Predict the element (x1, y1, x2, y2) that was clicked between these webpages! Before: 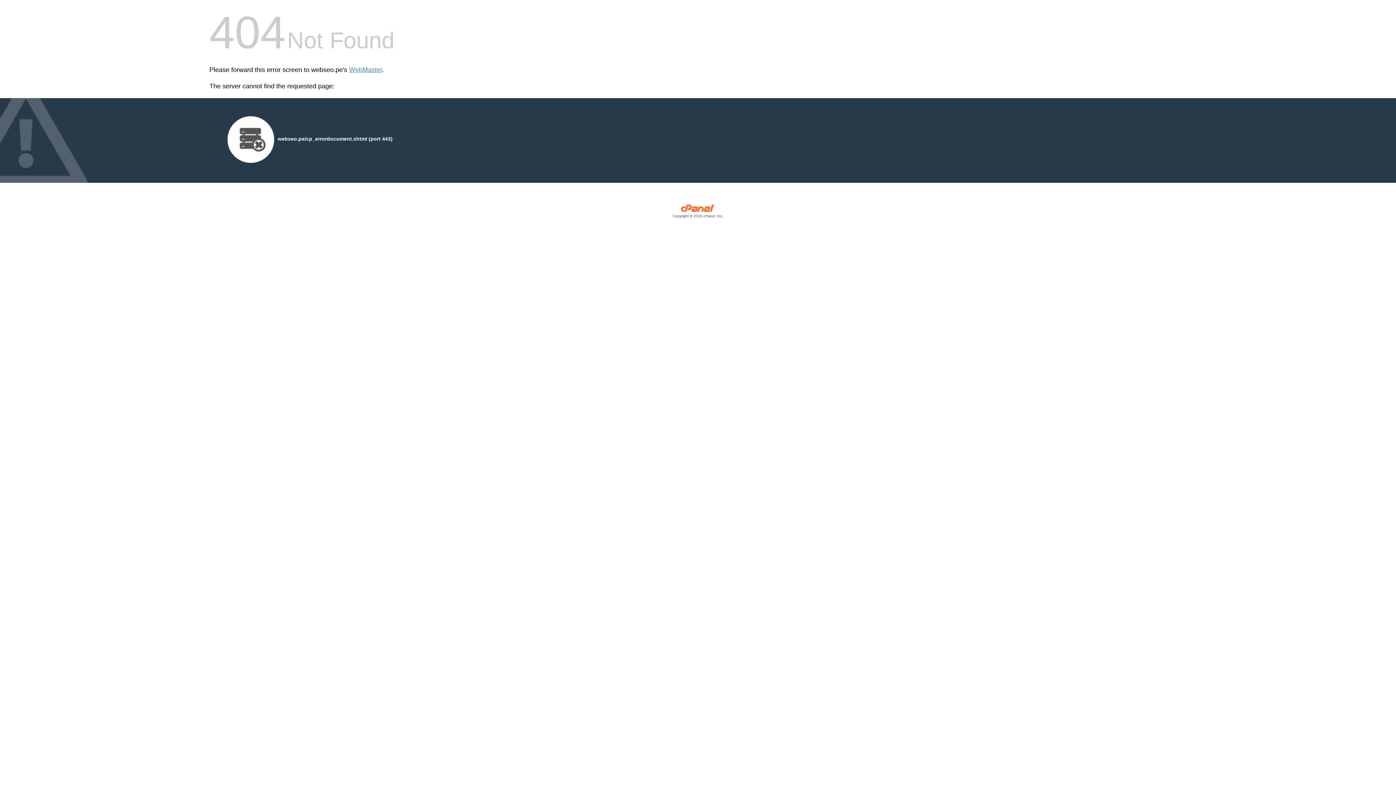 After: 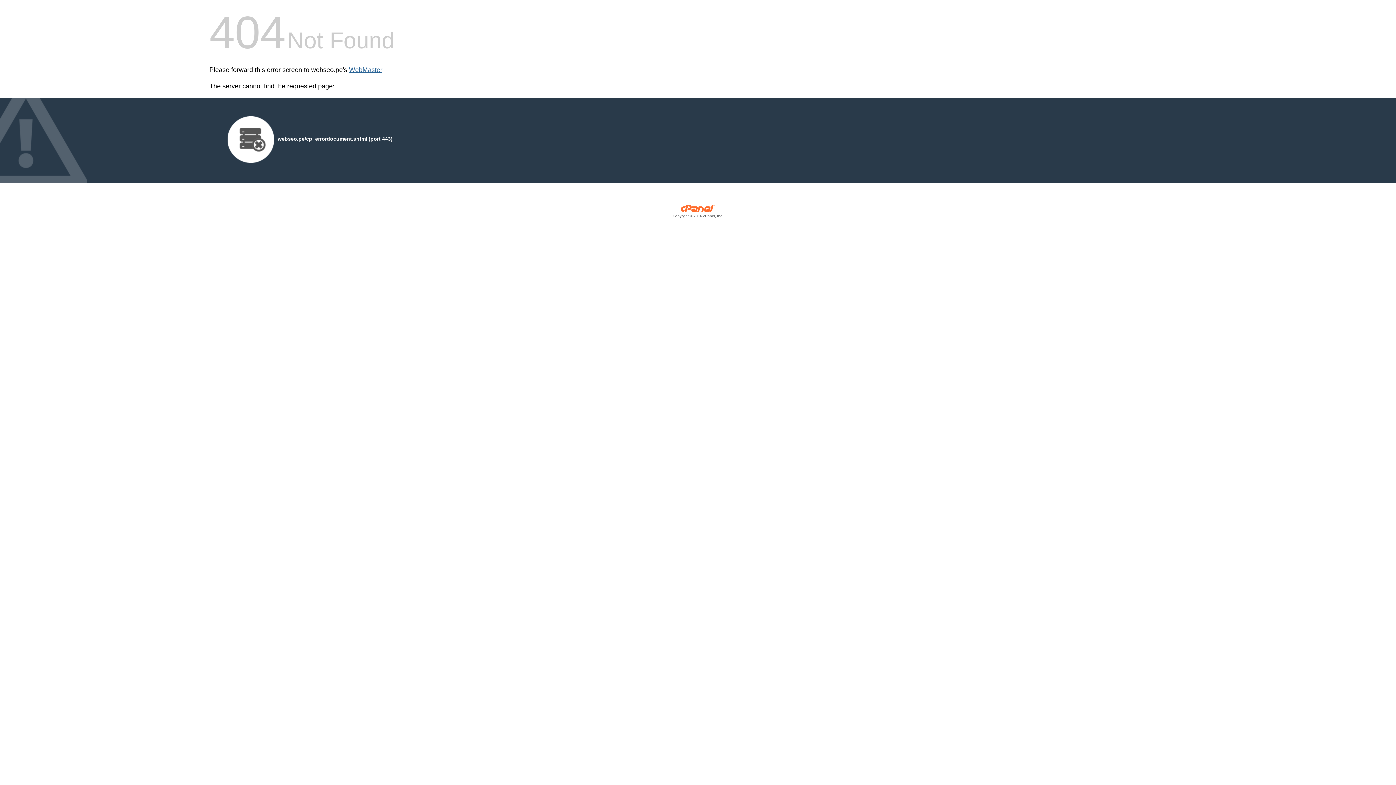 Action: bbox: (349, 66, 382, 73) label: WebMaster